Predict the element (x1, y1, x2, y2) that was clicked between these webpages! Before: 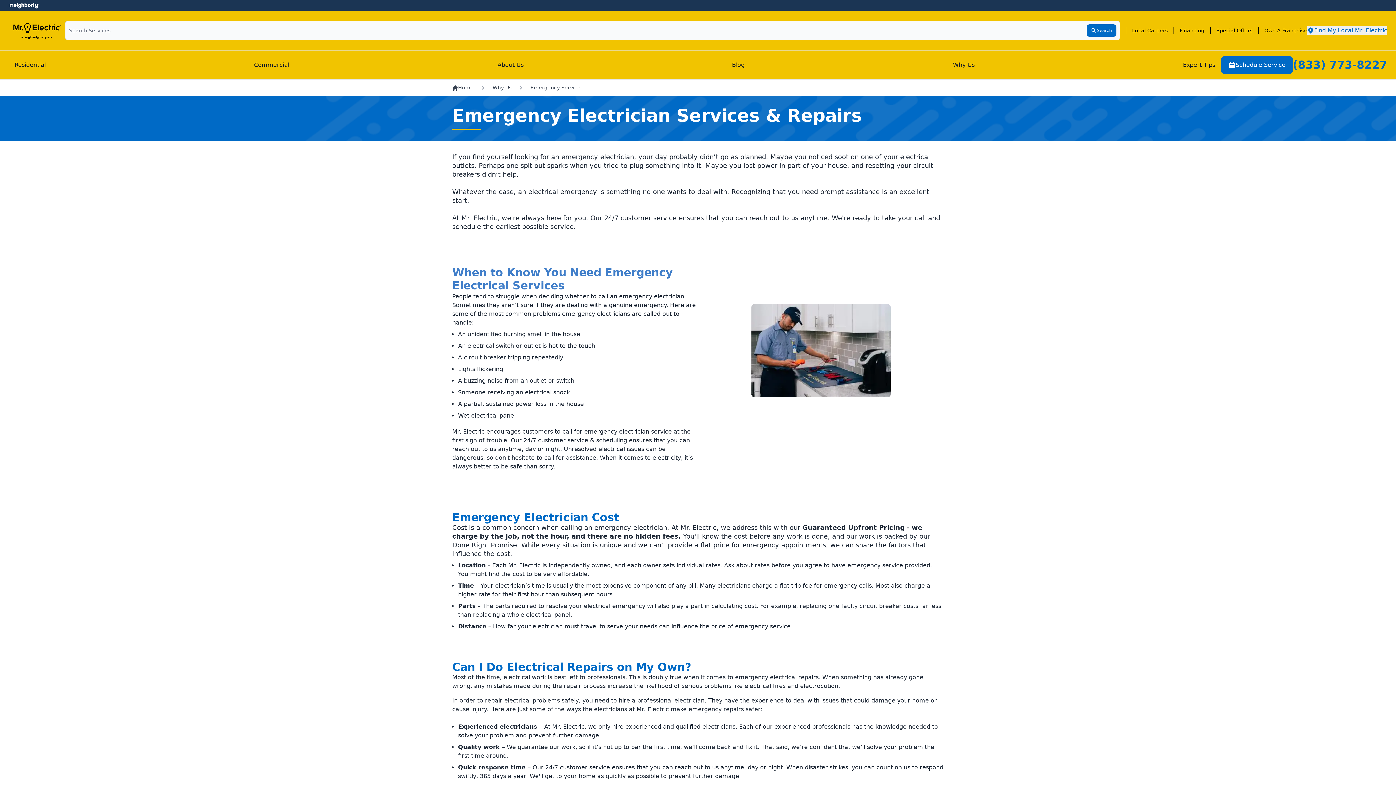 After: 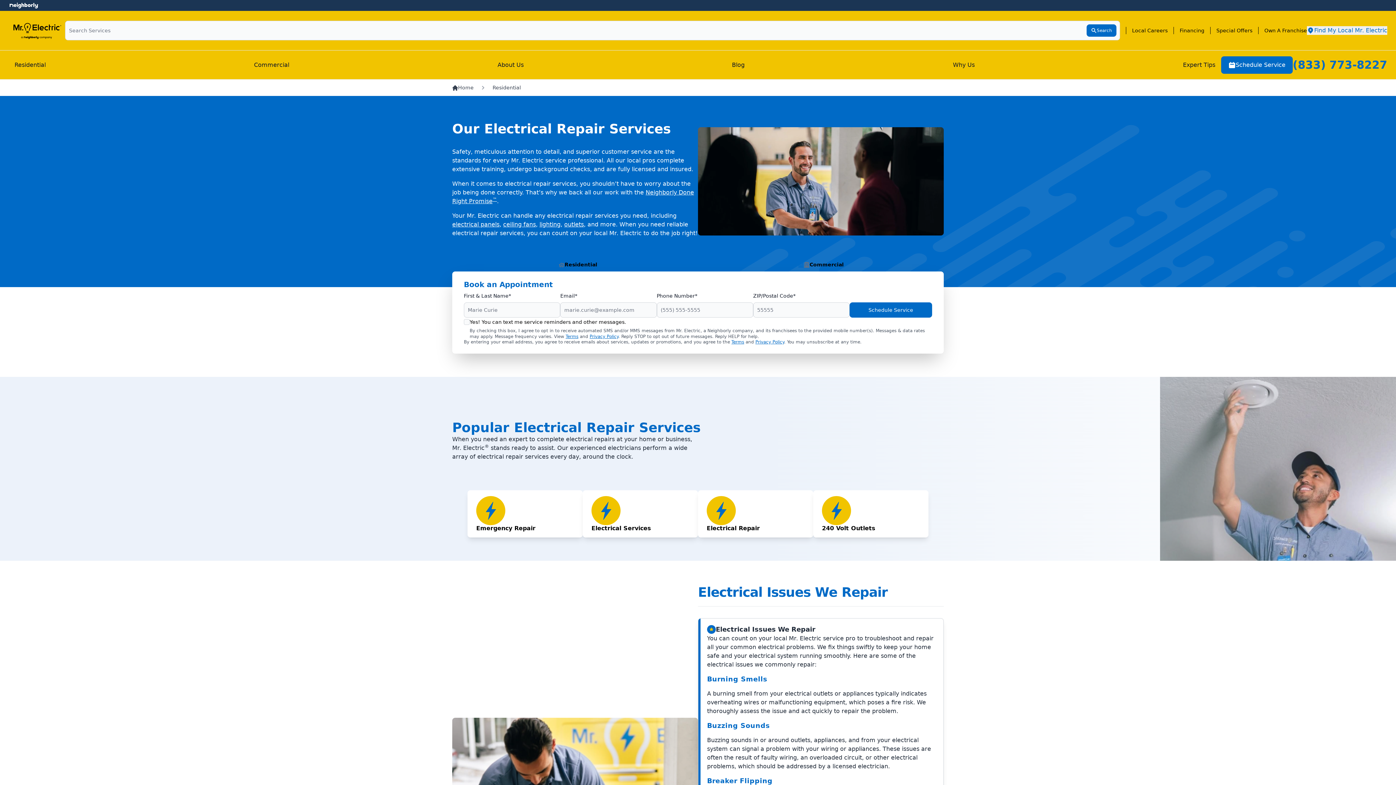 Action: bbox: (8, 57, 51, 72) label: Residential